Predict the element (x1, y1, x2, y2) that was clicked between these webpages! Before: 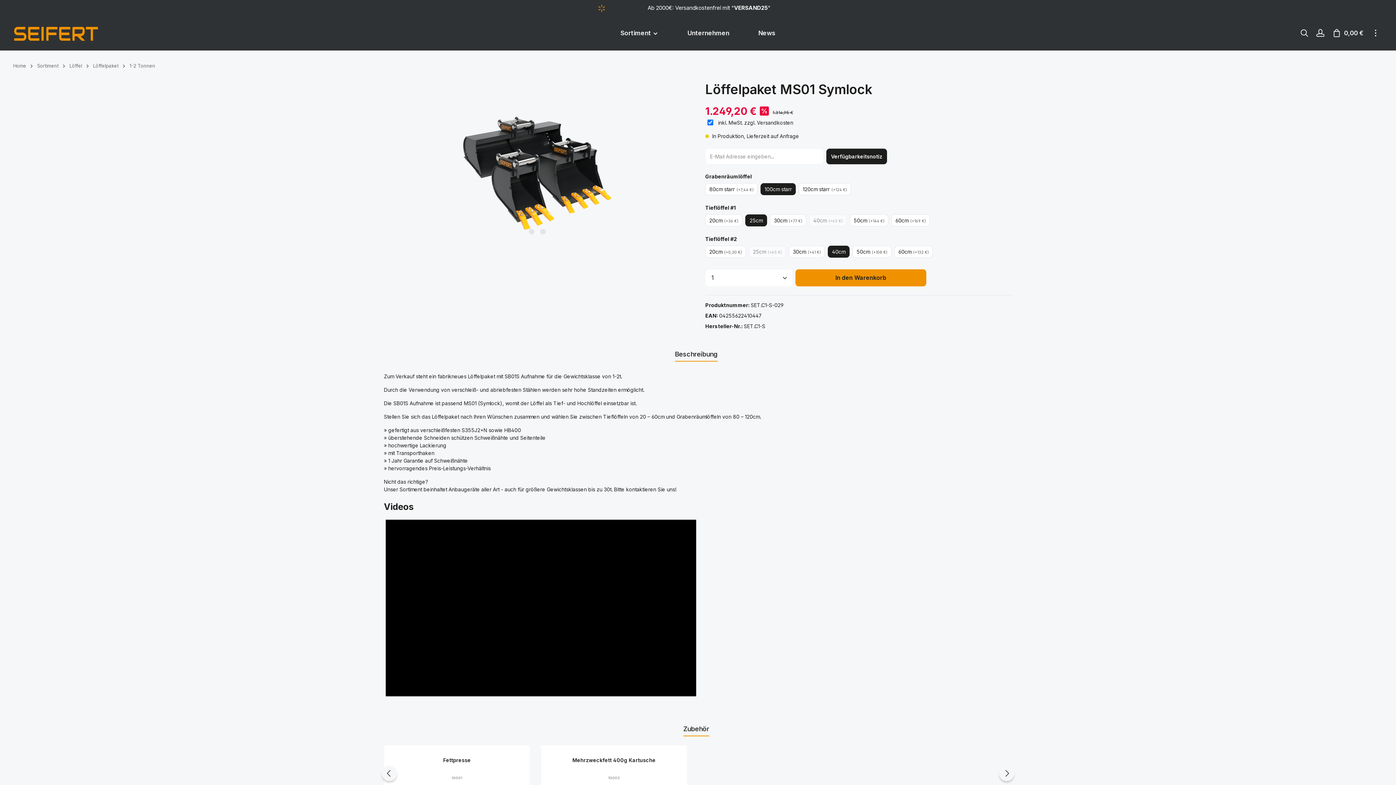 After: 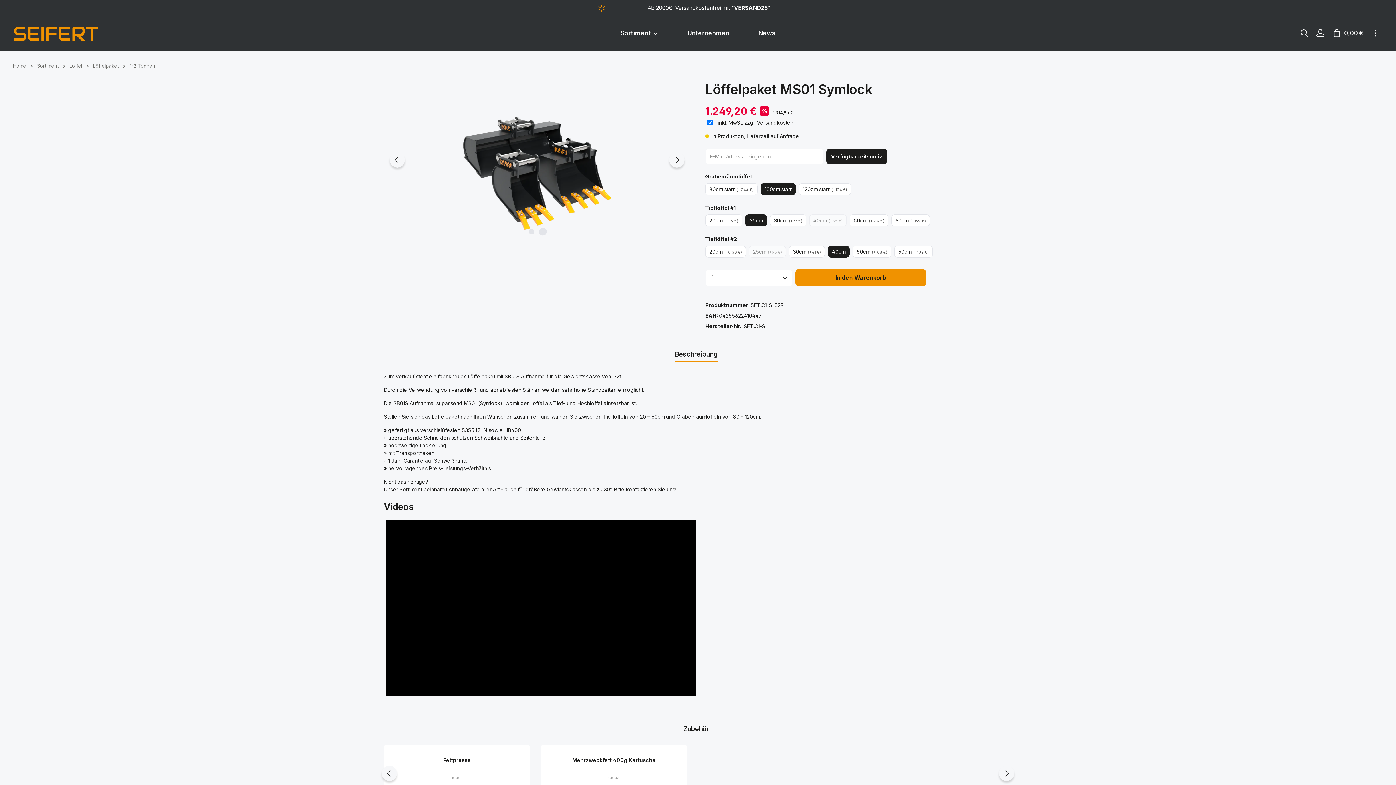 Action: label: Zeige Bild 2 von 2 bbox: (540, 229, 545, 234)